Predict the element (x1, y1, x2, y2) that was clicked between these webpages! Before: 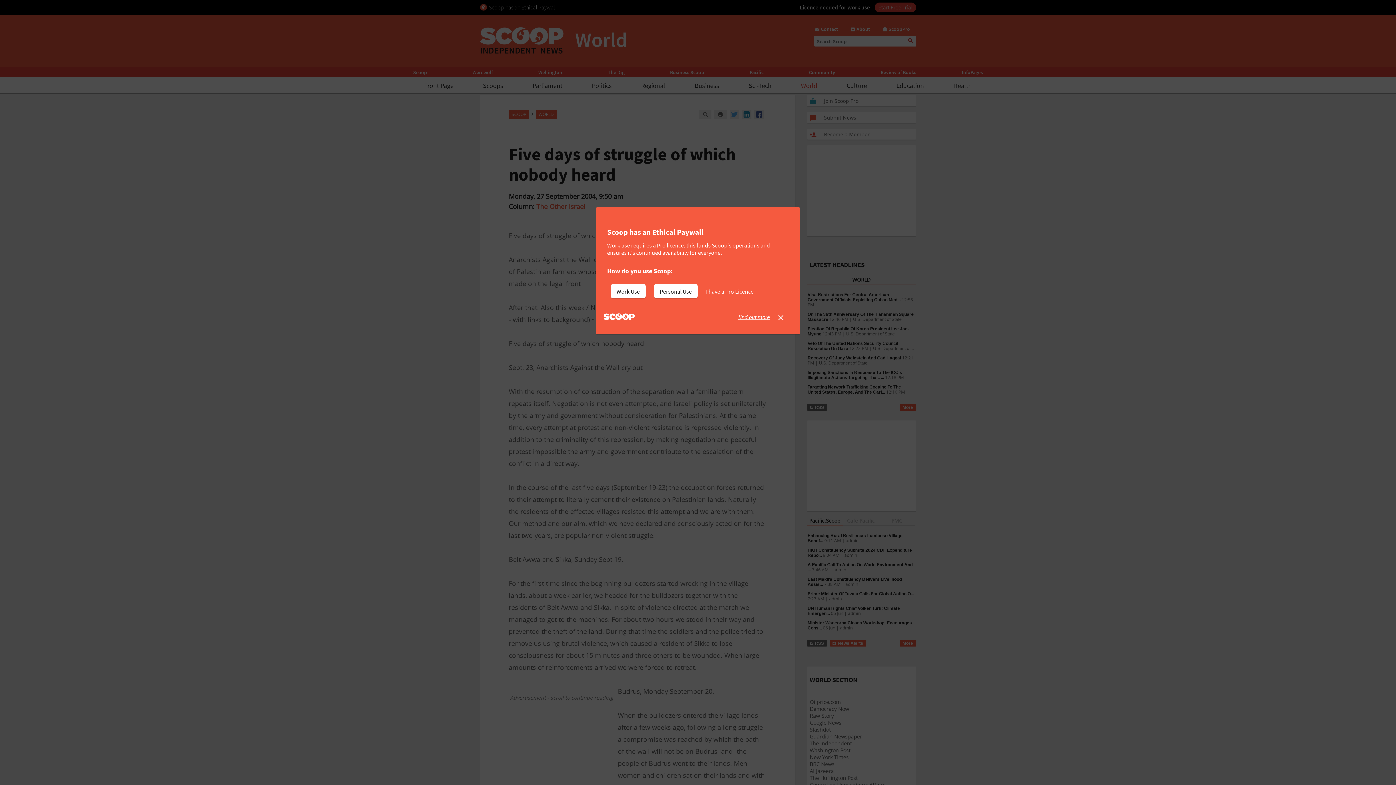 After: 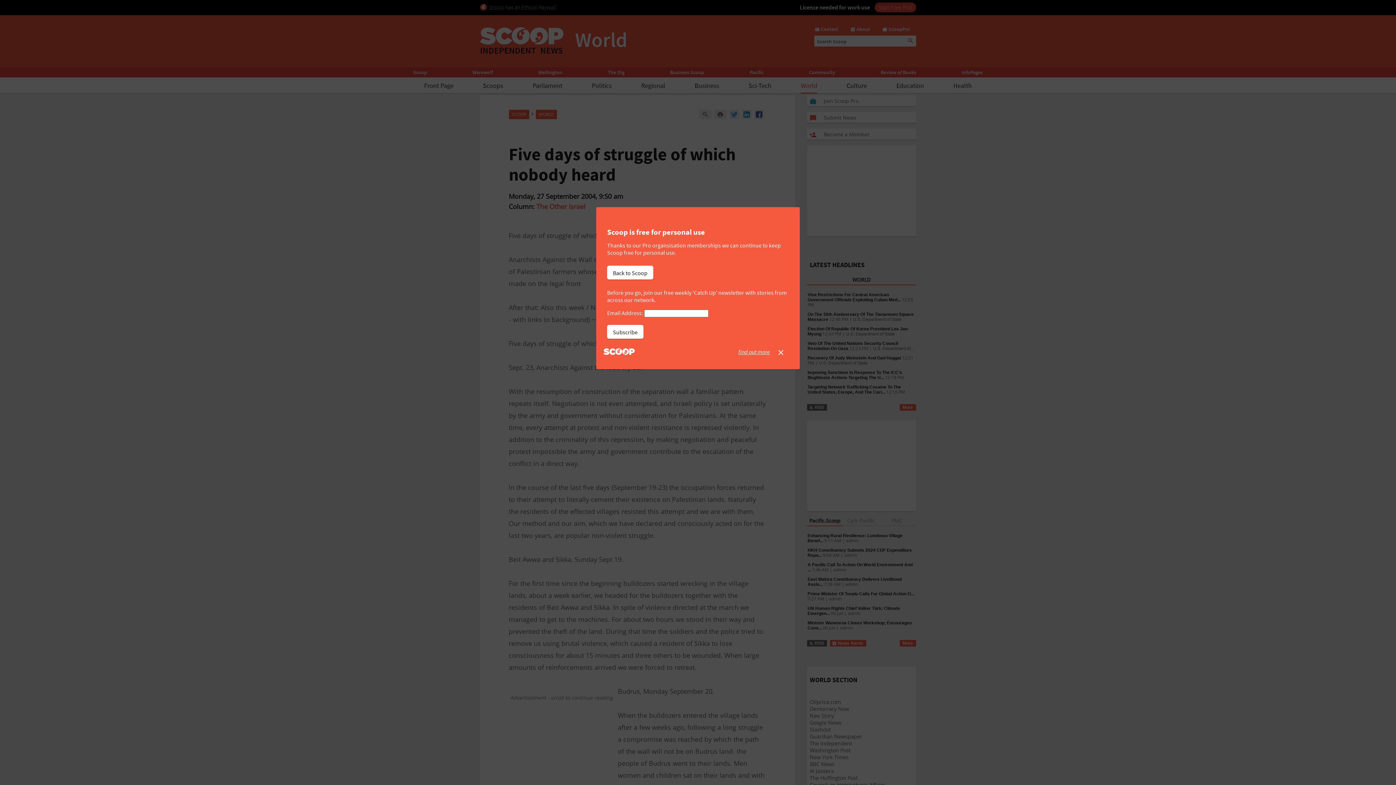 Action: bbox: (654, 284, 697, 298) label: Personal Use